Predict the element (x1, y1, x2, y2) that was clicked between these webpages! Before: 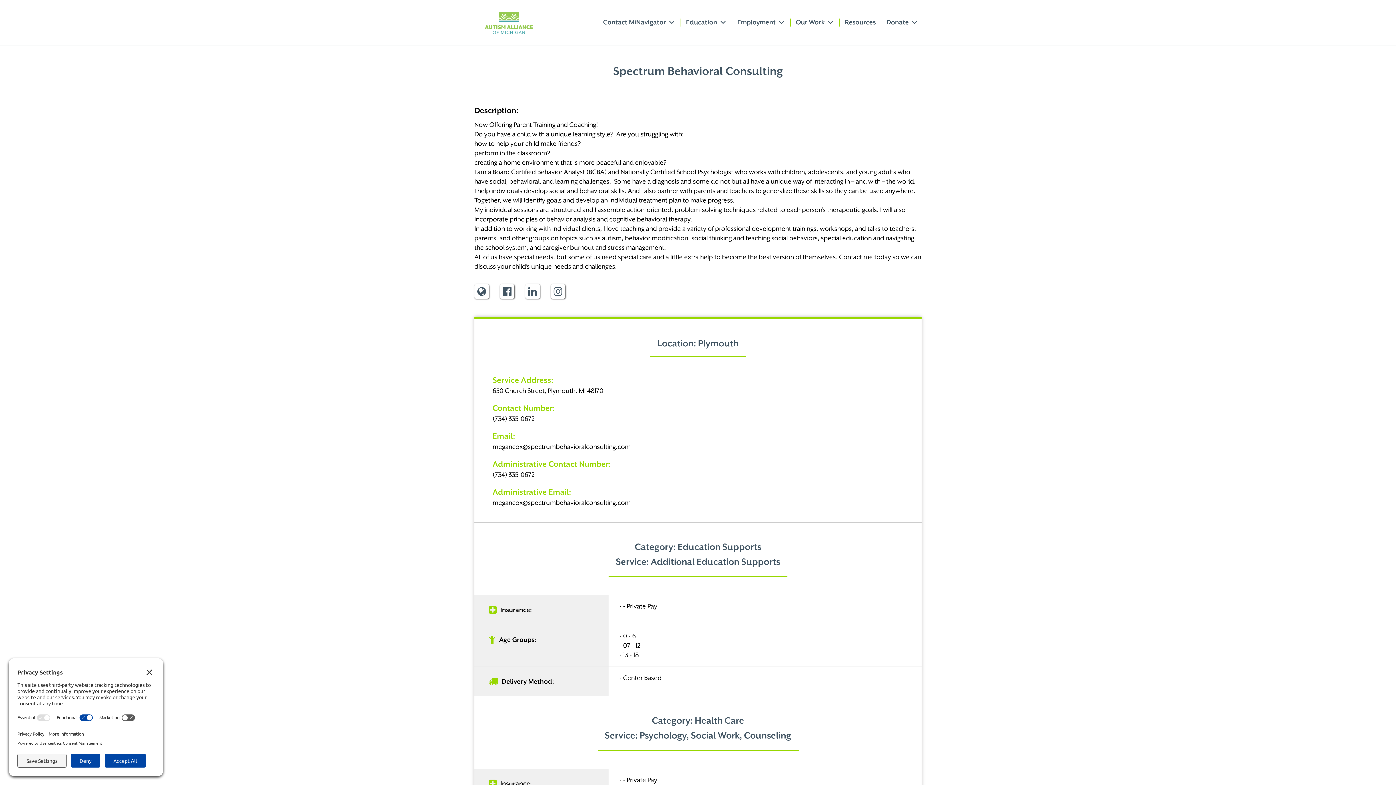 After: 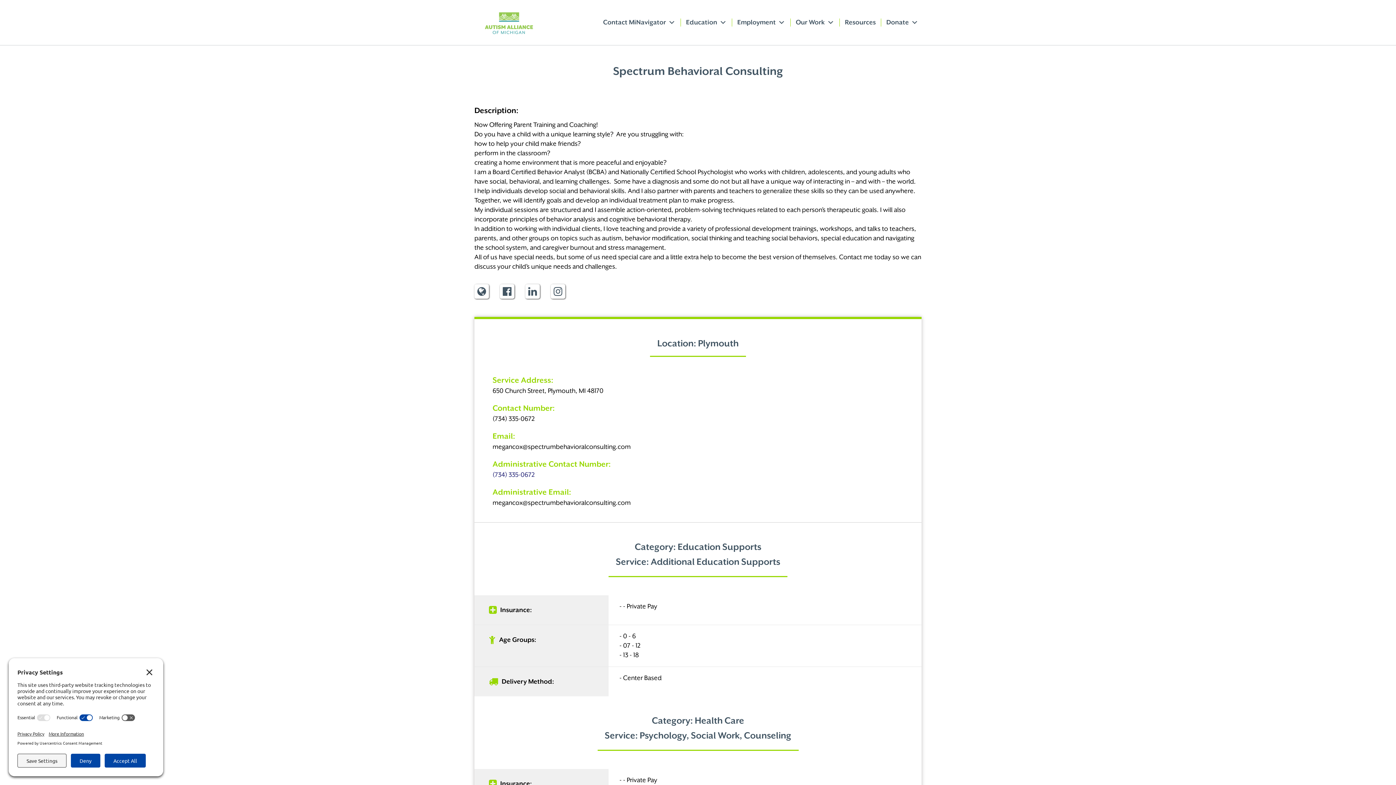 Action: bbox: (492, 471, 534, 478) label: (734) 335-0672